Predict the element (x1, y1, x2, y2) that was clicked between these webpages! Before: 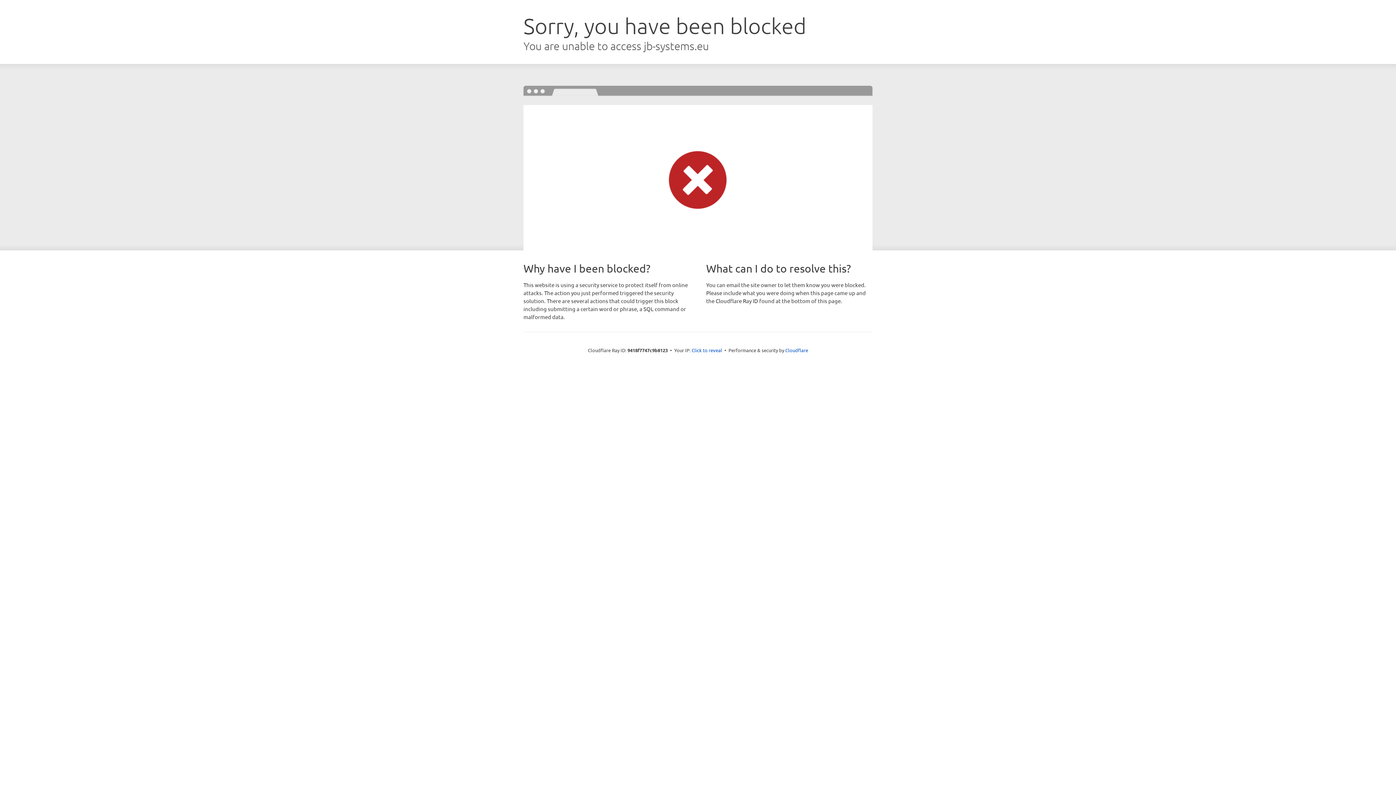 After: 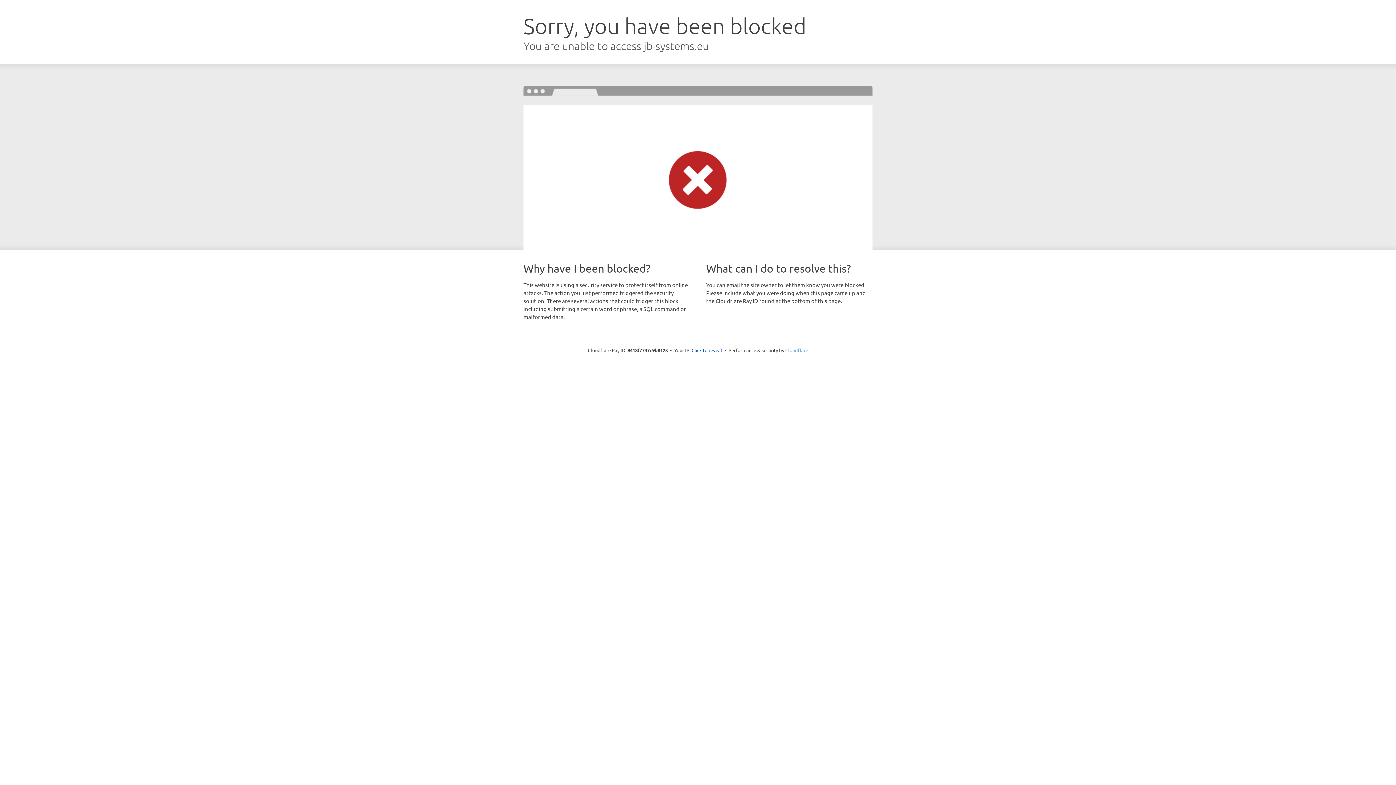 Action: bbox: (785, 347, 808, 353) label: Cloudflare